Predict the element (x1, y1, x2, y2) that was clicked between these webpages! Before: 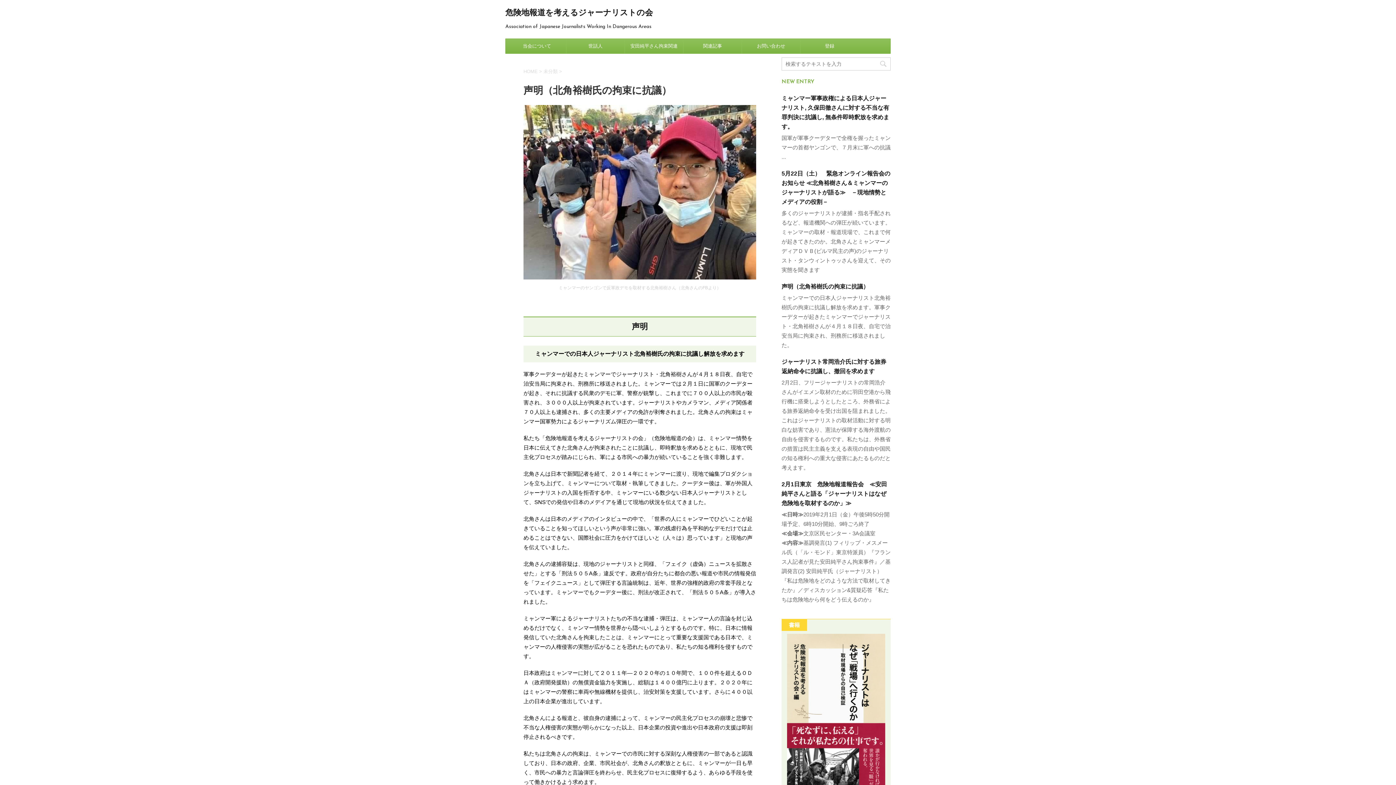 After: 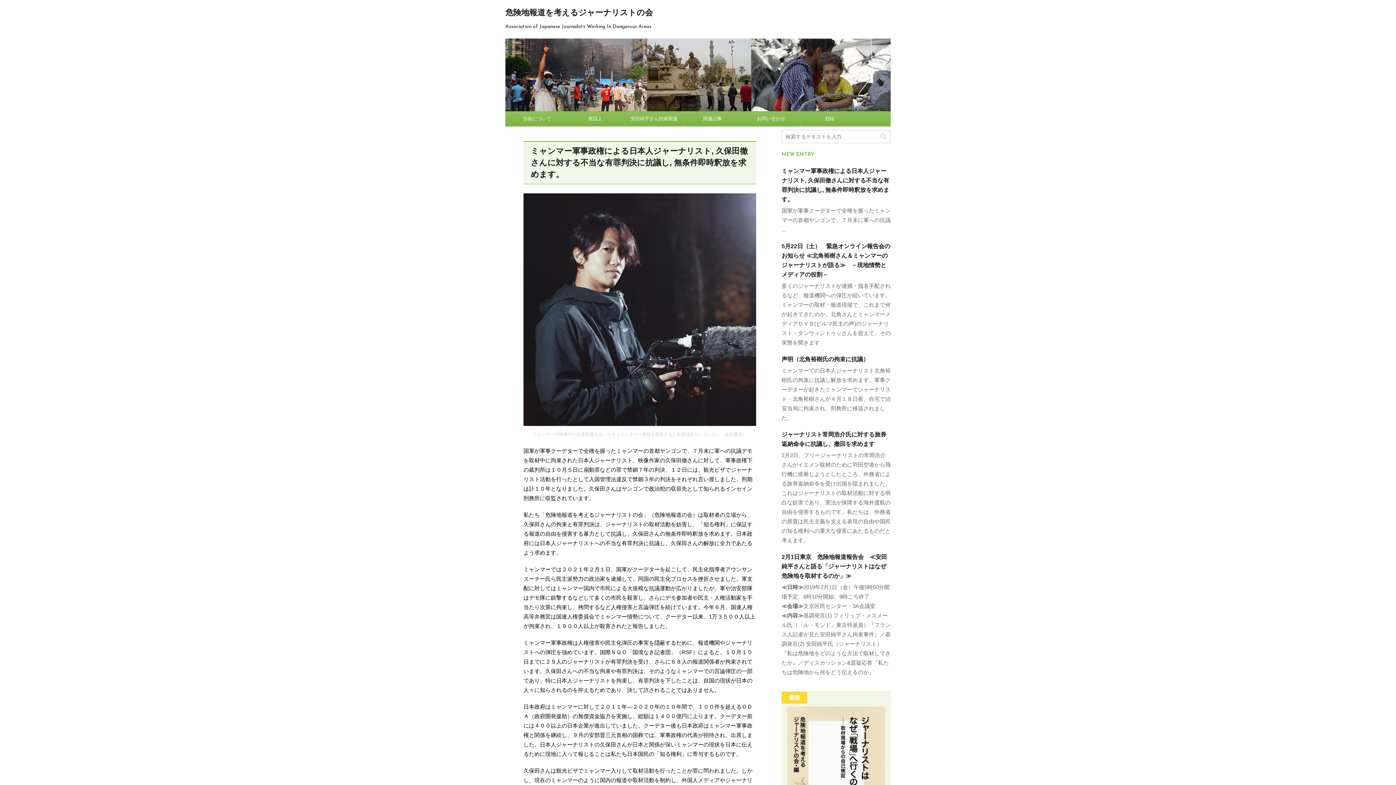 Action: label: 危険地報道を考えるジャーナリストの会 bbox: (505, 9, 653, 17)